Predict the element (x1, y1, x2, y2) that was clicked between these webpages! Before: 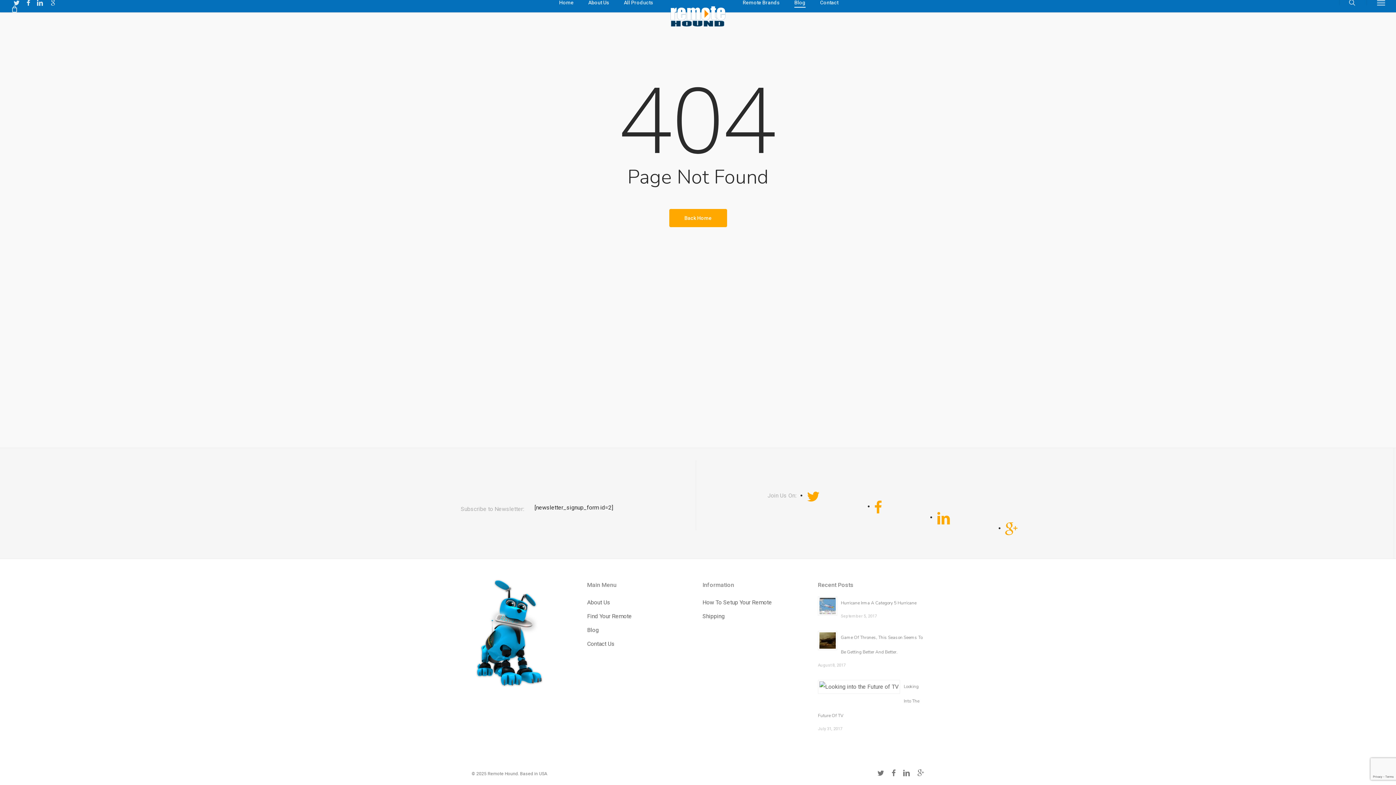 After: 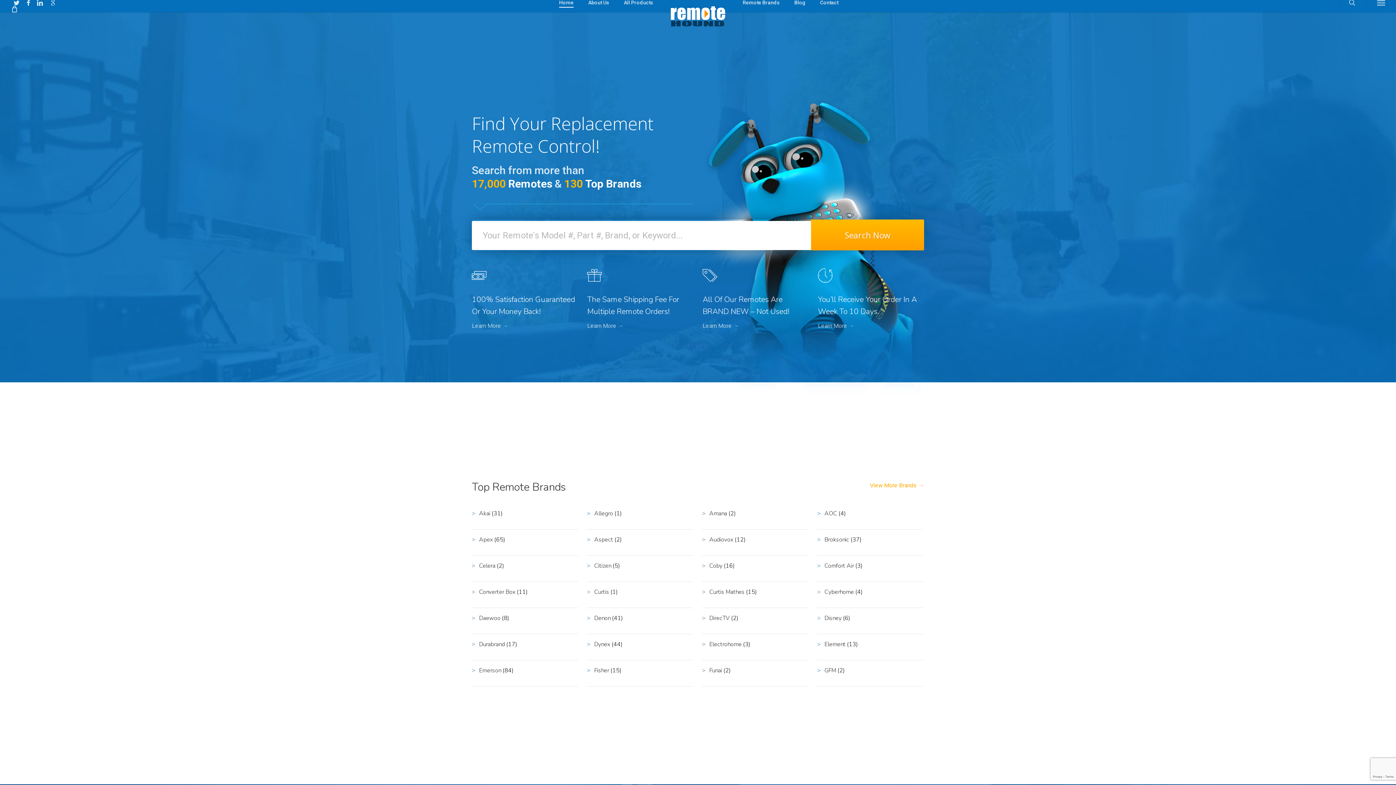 Action: bbox: (559, 0, 573, 5) label: Home